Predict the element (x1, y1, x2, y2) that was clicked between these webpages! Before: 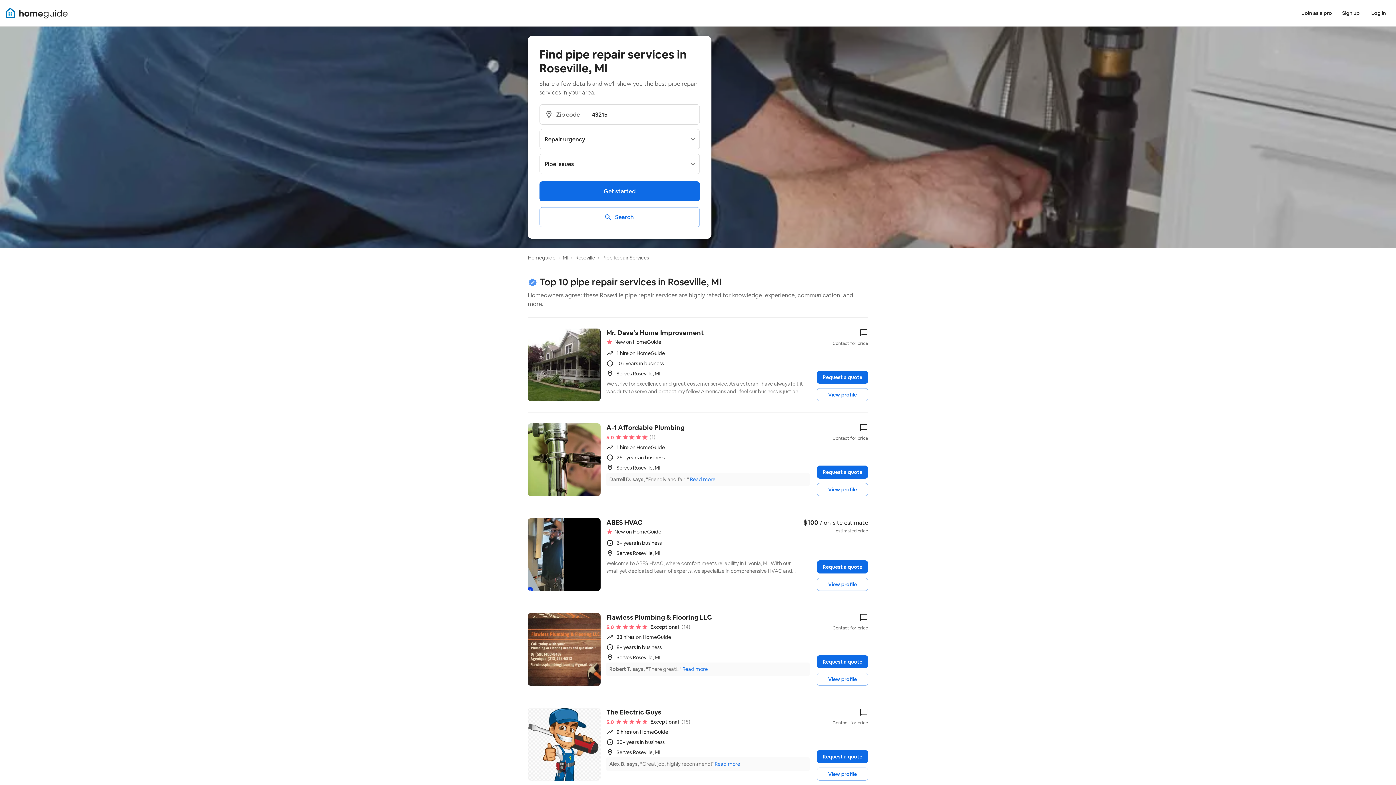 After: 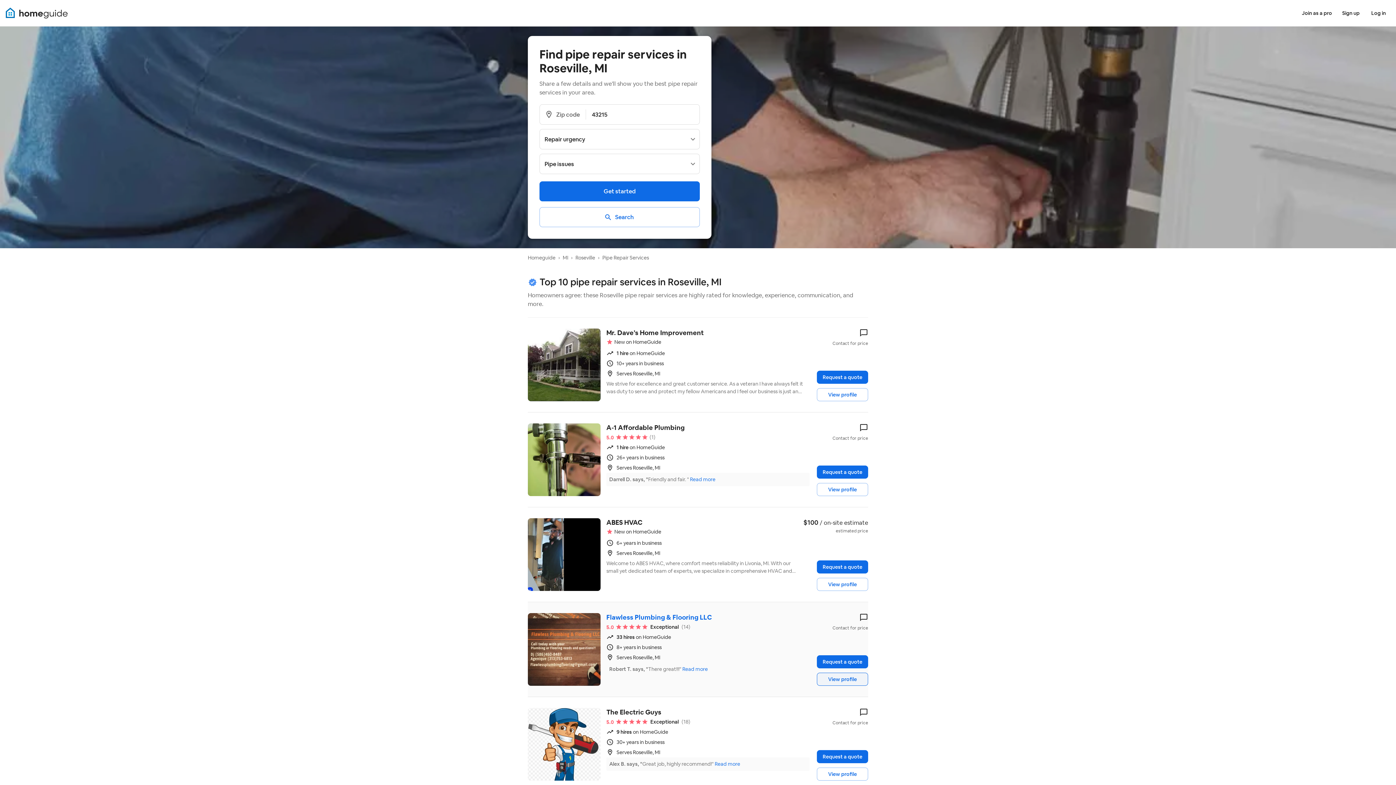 Action: label: View profile bbox: (817, 673, 868, 686)